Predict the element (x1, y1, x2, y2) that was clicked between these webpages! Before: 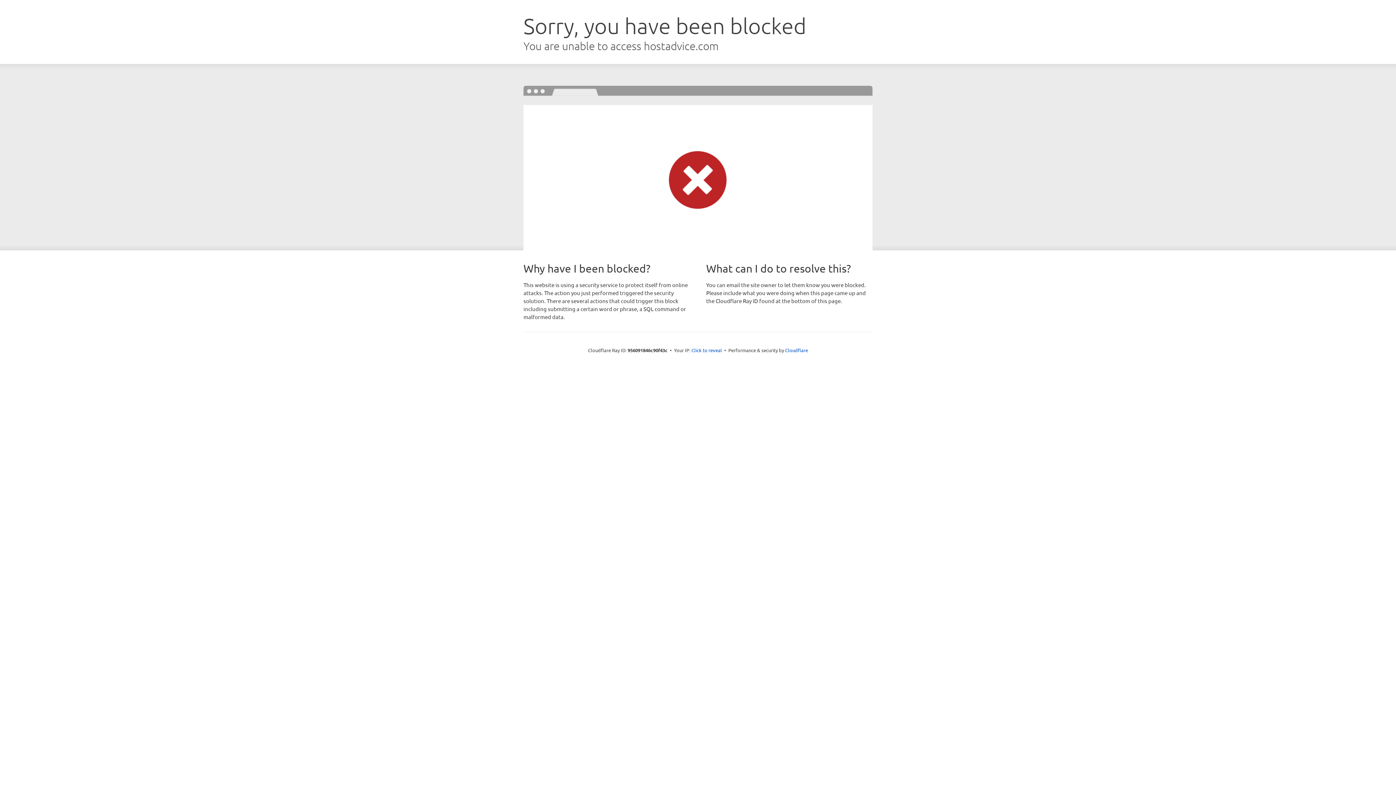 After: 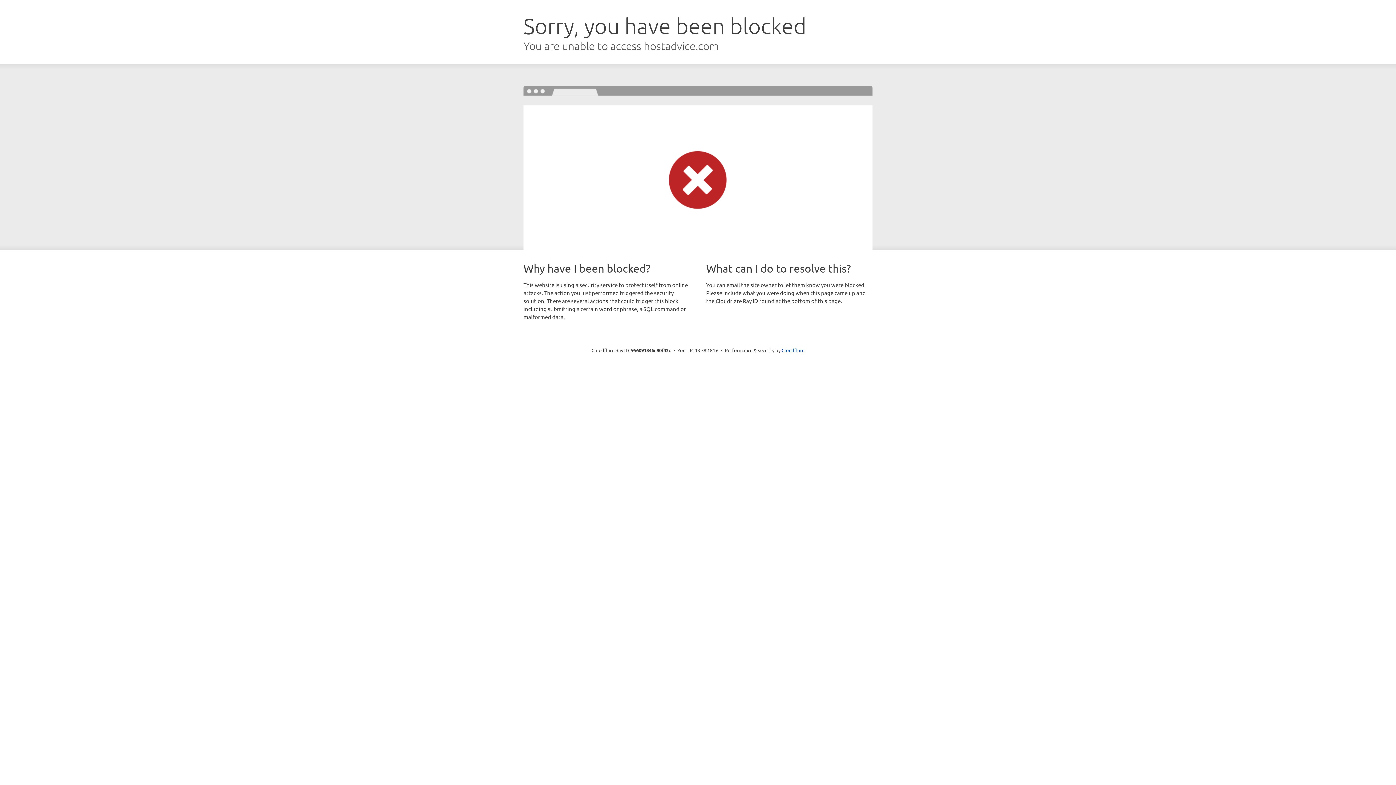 Action: label: Click to reveal bbox: (691, 346, 722, 353)